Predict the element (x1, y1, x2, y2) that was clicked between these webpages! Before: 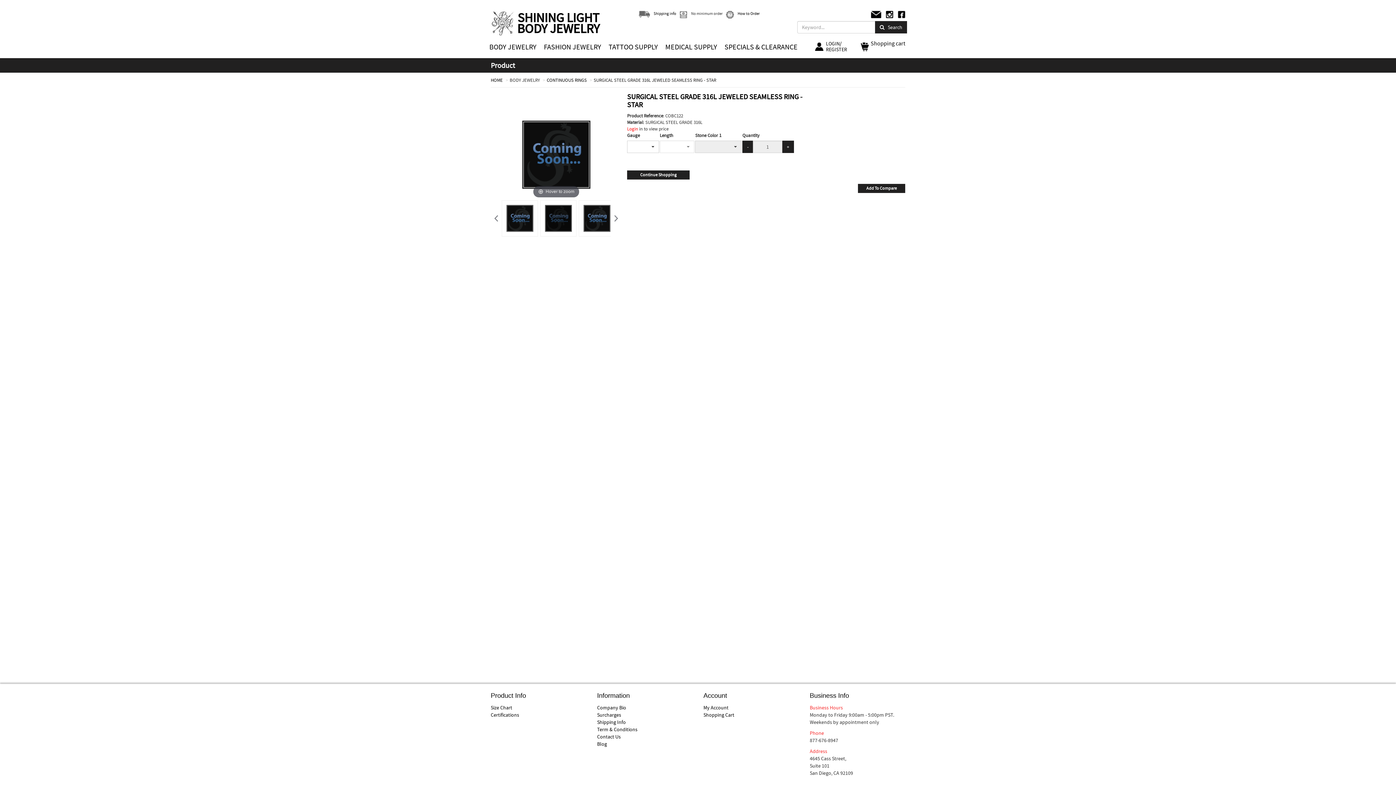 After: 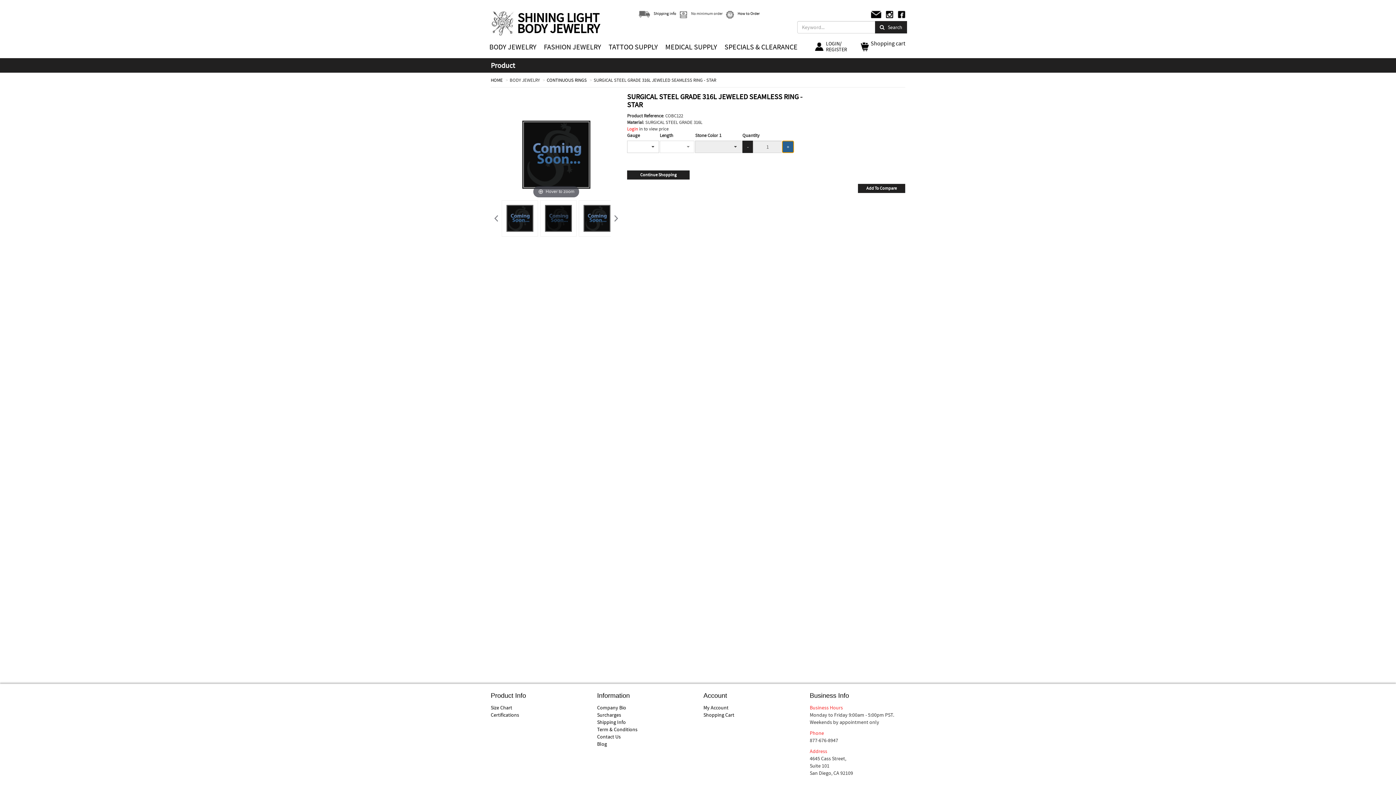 Action: bbox: (782, 140, 794, 152) label: +